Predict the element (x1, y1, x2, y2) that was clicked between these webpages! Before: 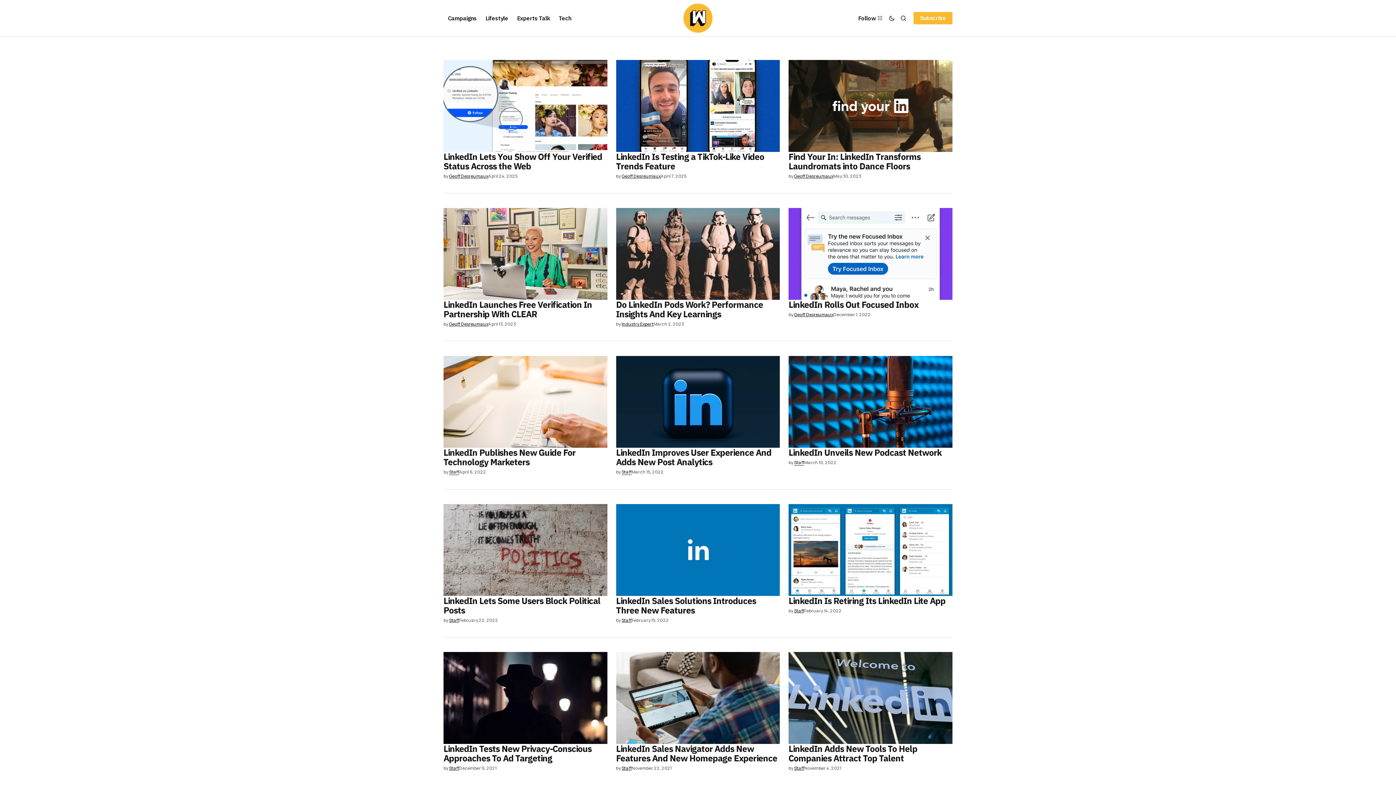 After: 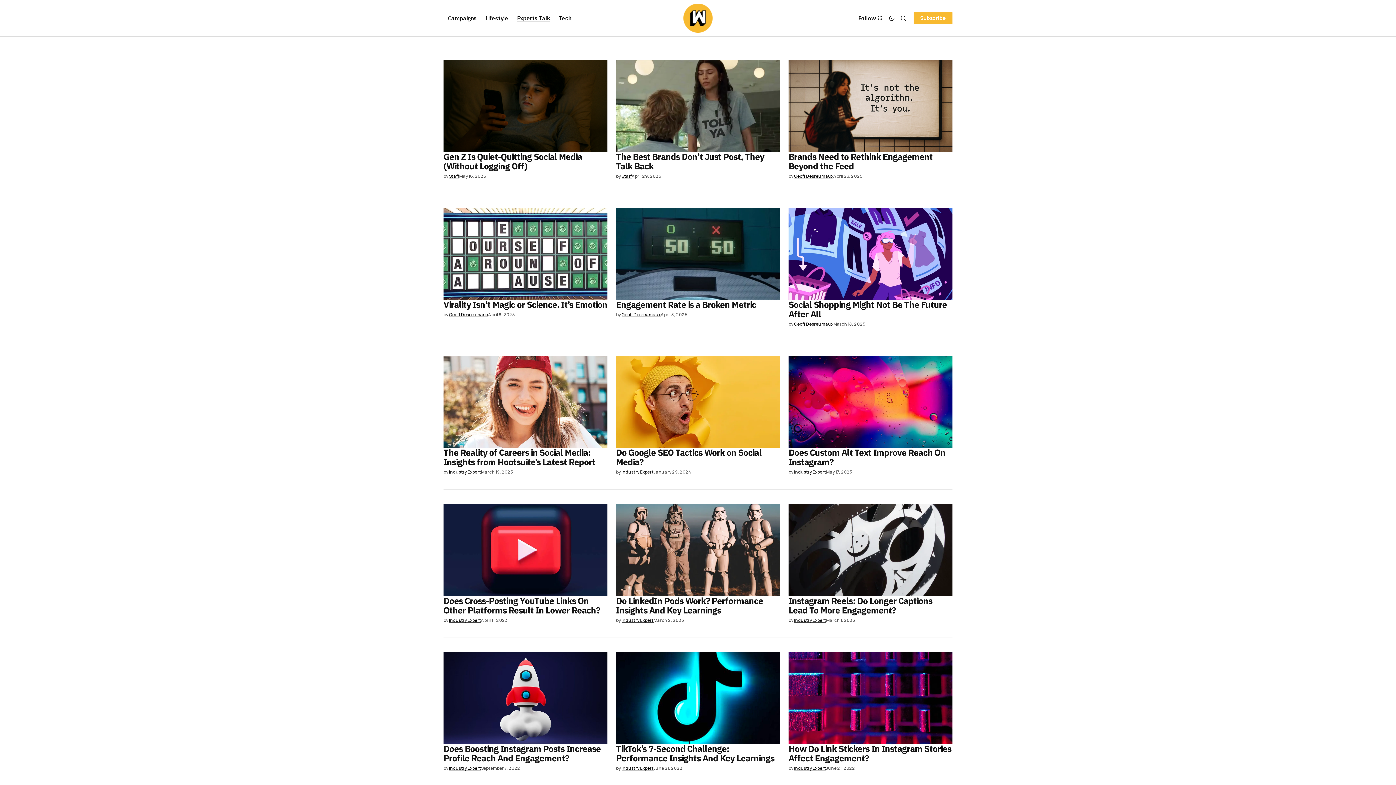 Action: bbox: (512, 0, 554, 36) label: Experts Talk